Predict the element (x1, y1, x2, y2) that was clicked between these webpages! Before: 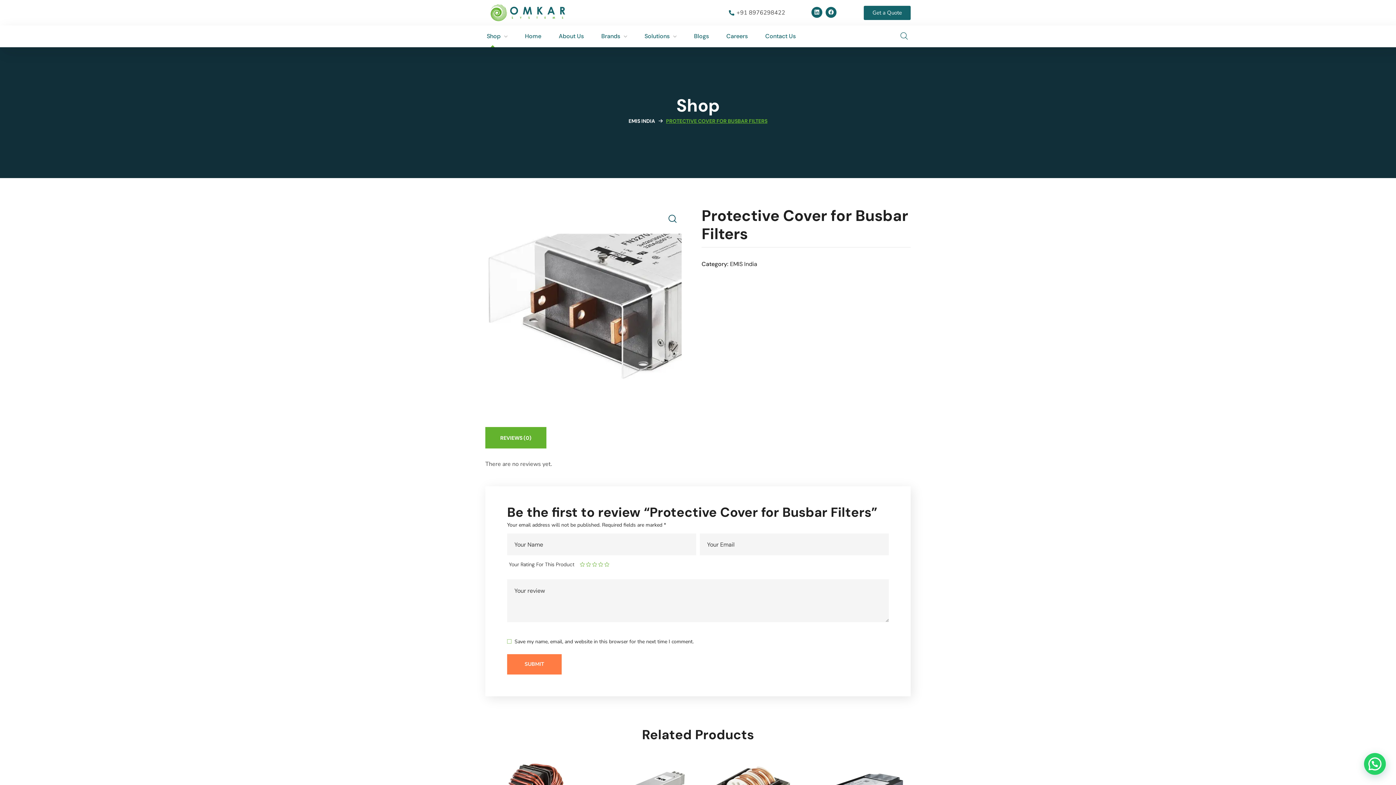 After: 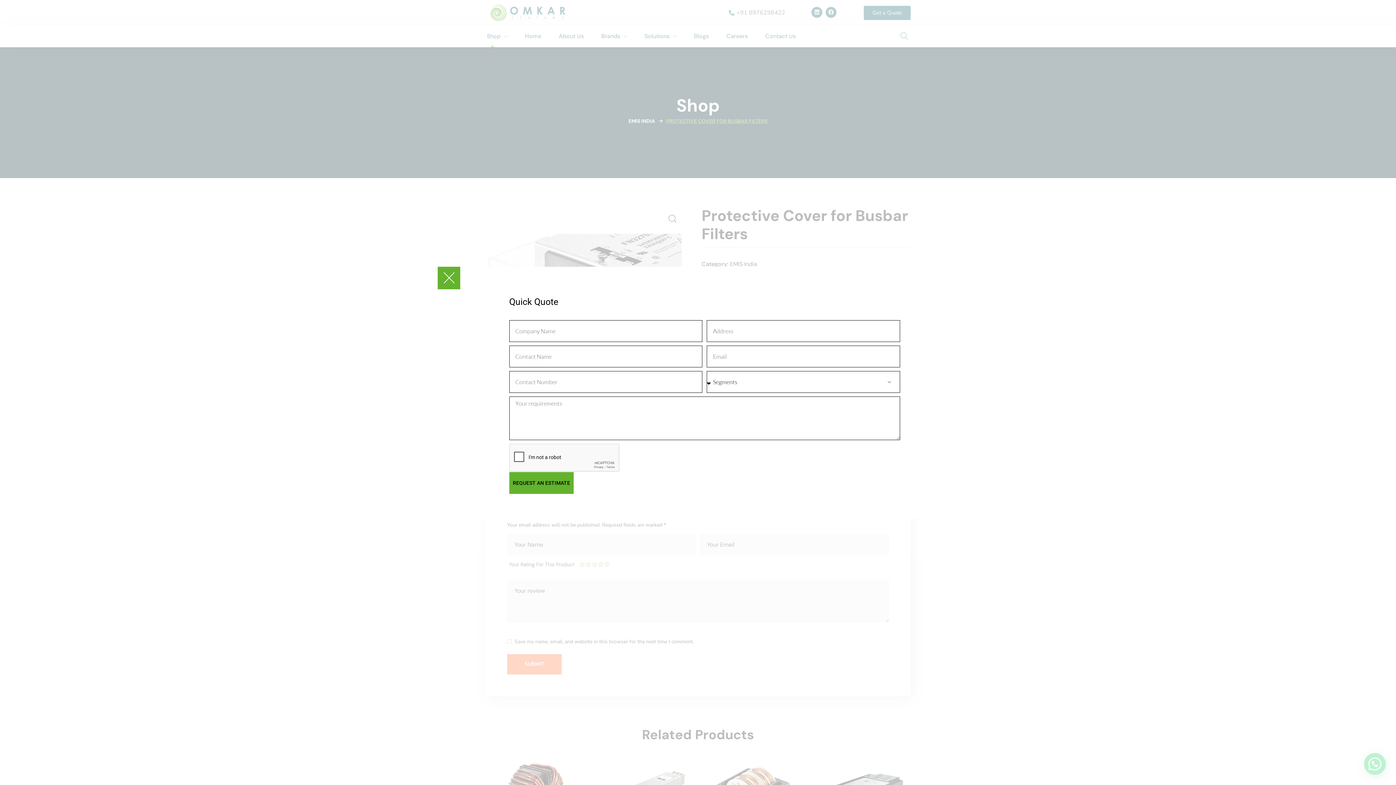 Action: label: Get a Quote bbox: (864, 5, 910, 19)